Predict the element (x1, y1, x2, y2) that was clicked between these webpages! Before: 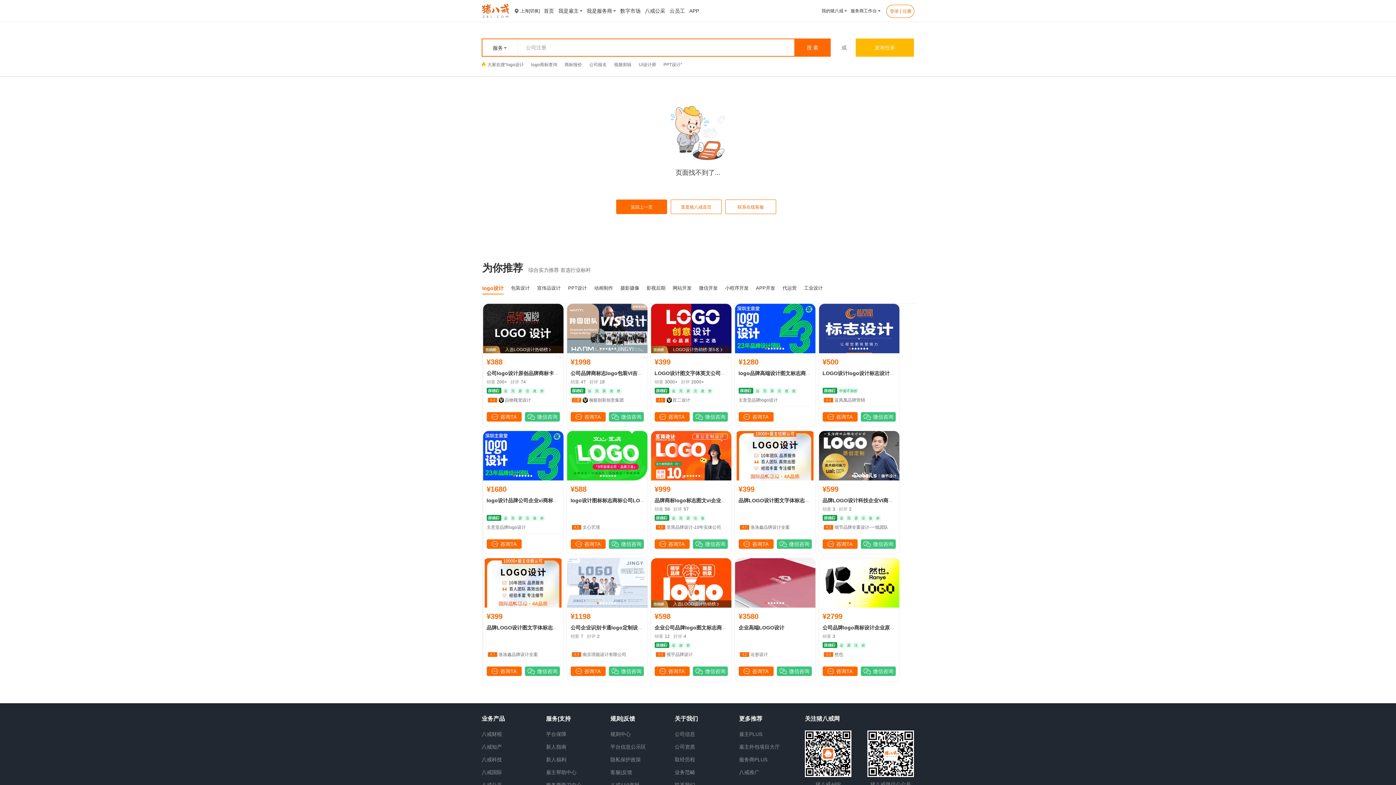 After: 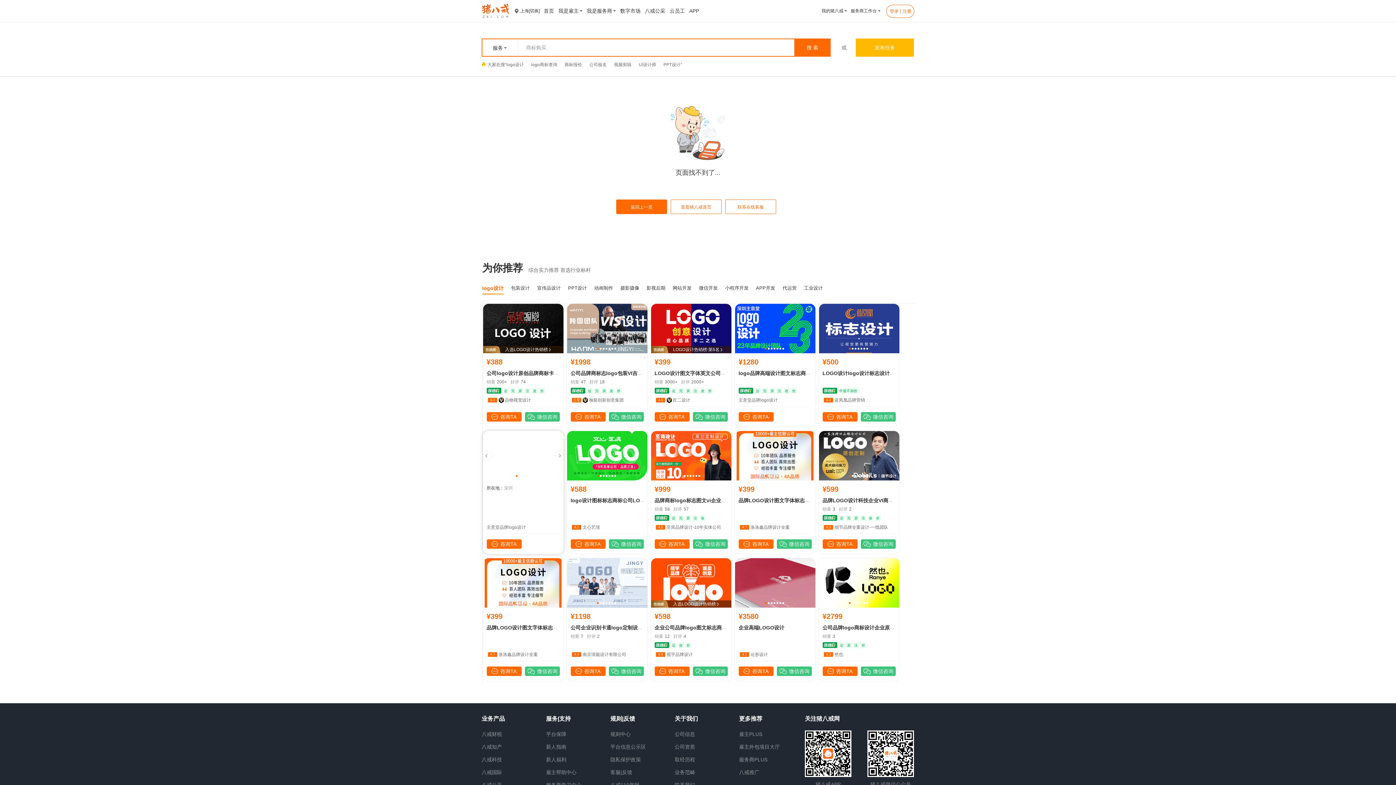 Action: bbox: (518, 475, 520, 477)